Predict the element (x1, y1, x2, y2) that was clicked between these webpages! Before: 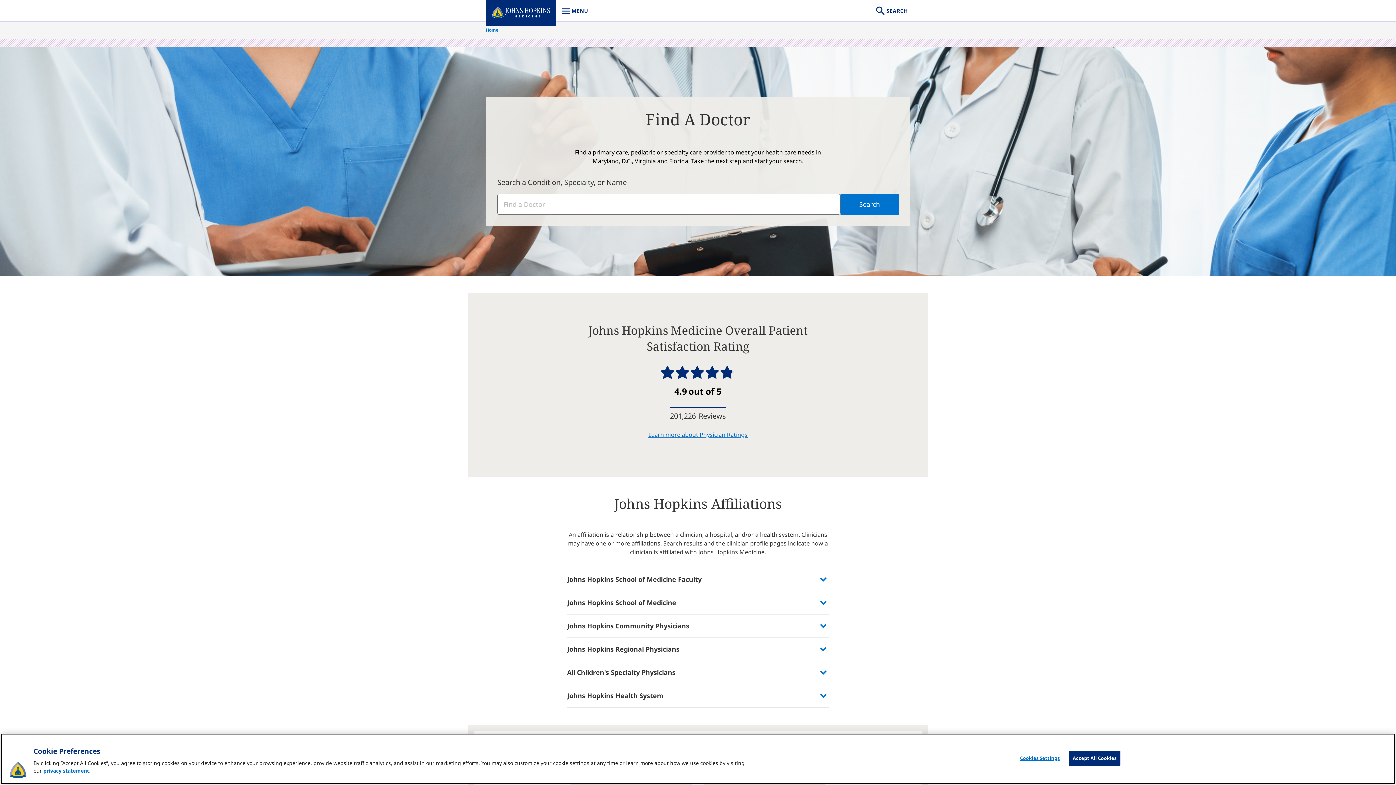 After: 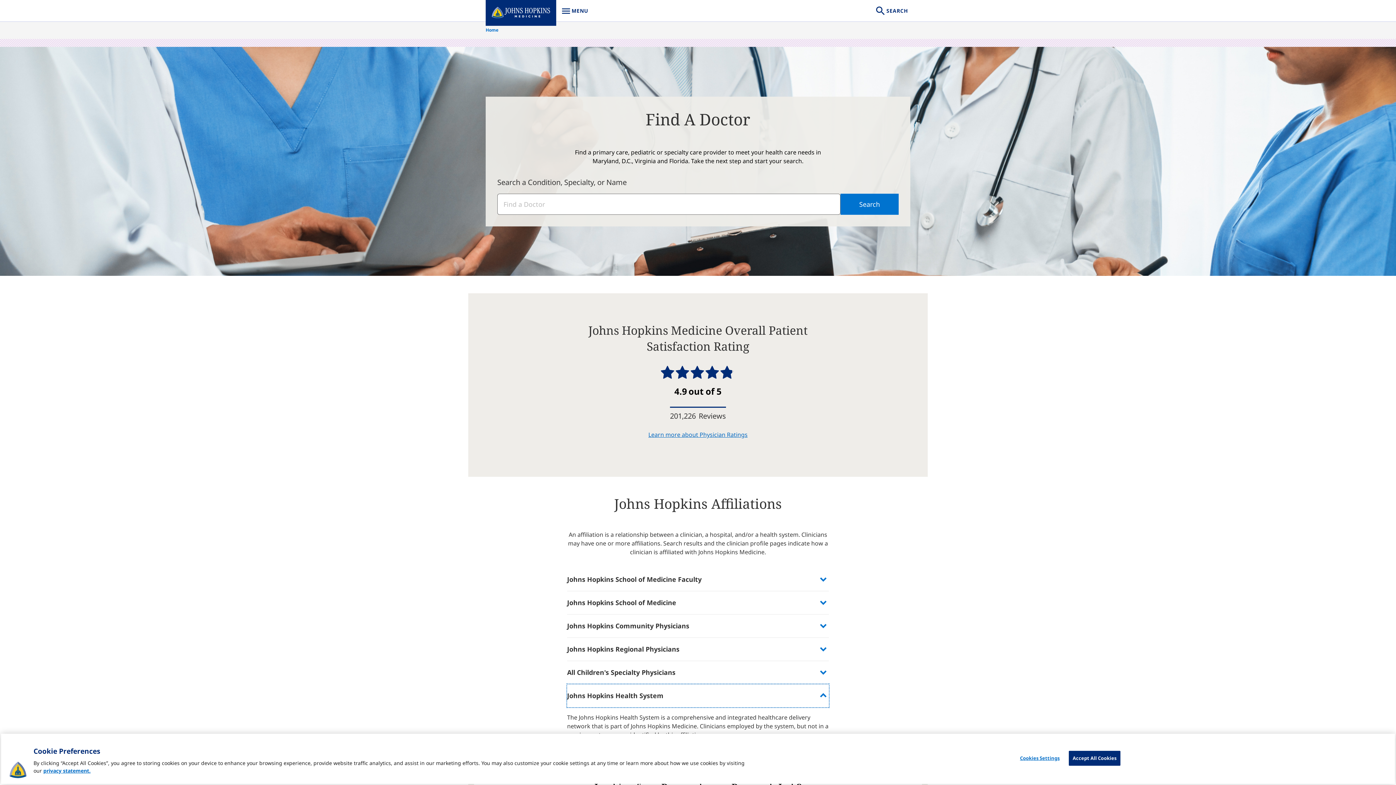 Action: bbox: (567, 684, 829, 707) label: Johns Hopkins Health System